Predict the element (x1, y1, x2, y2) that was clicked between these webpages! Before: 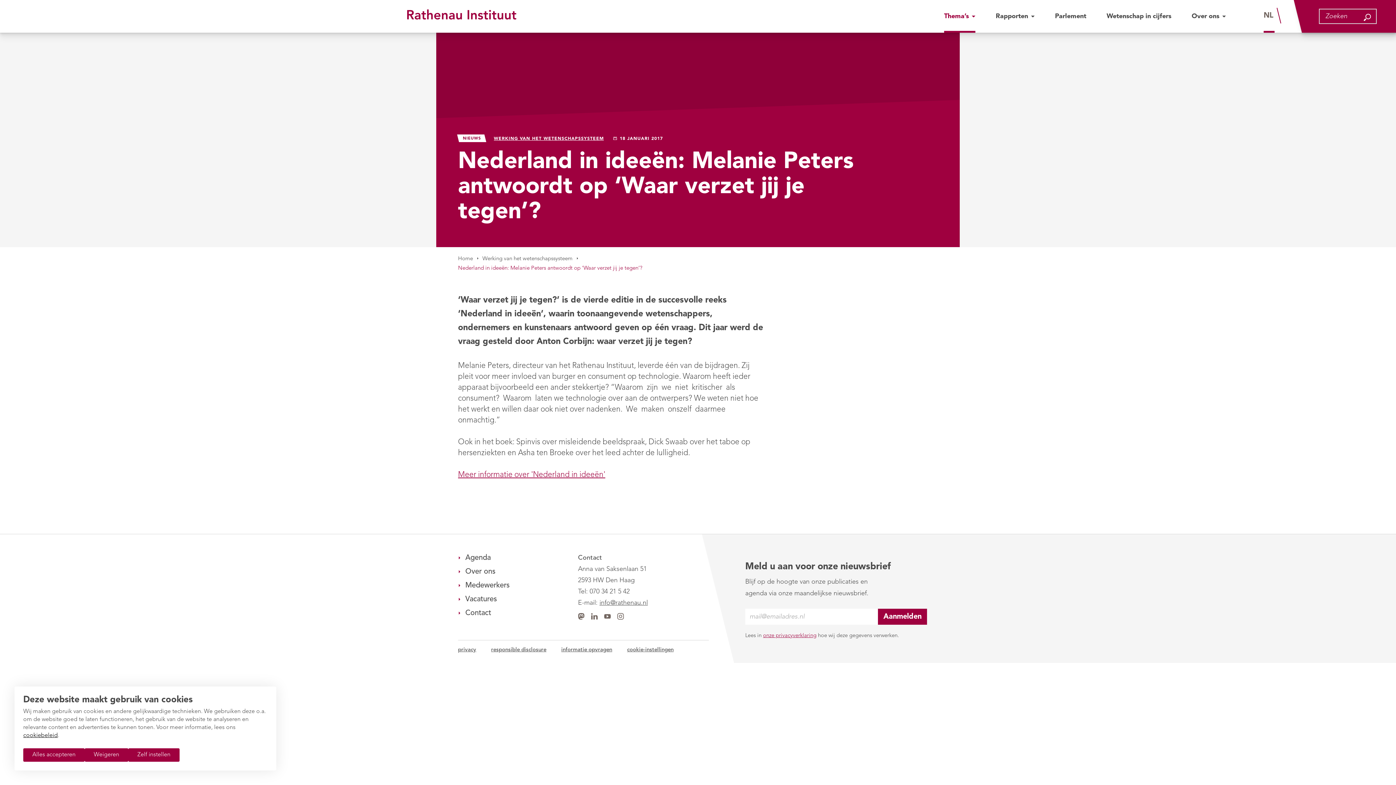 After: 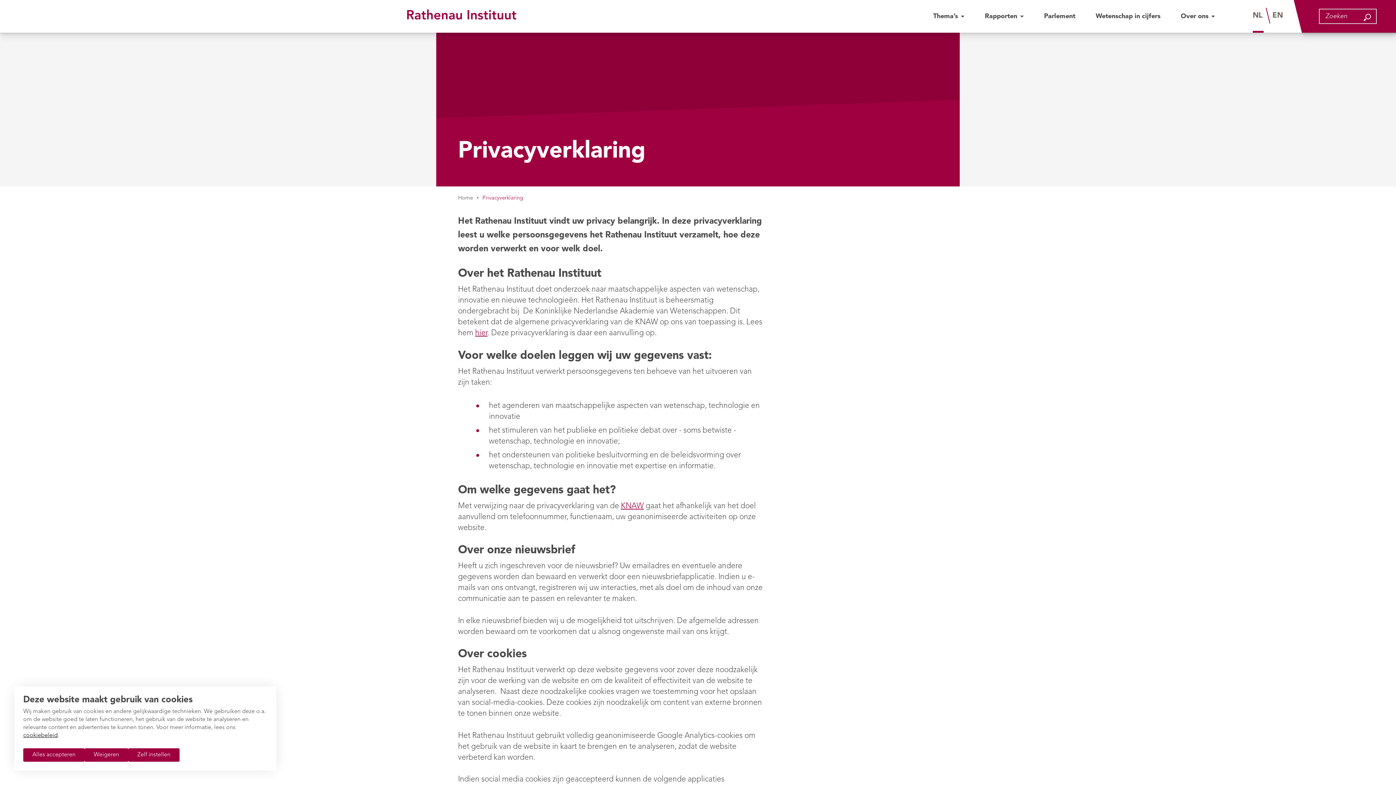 Action: bbox: (458, 645, 476, 655) label: privacy